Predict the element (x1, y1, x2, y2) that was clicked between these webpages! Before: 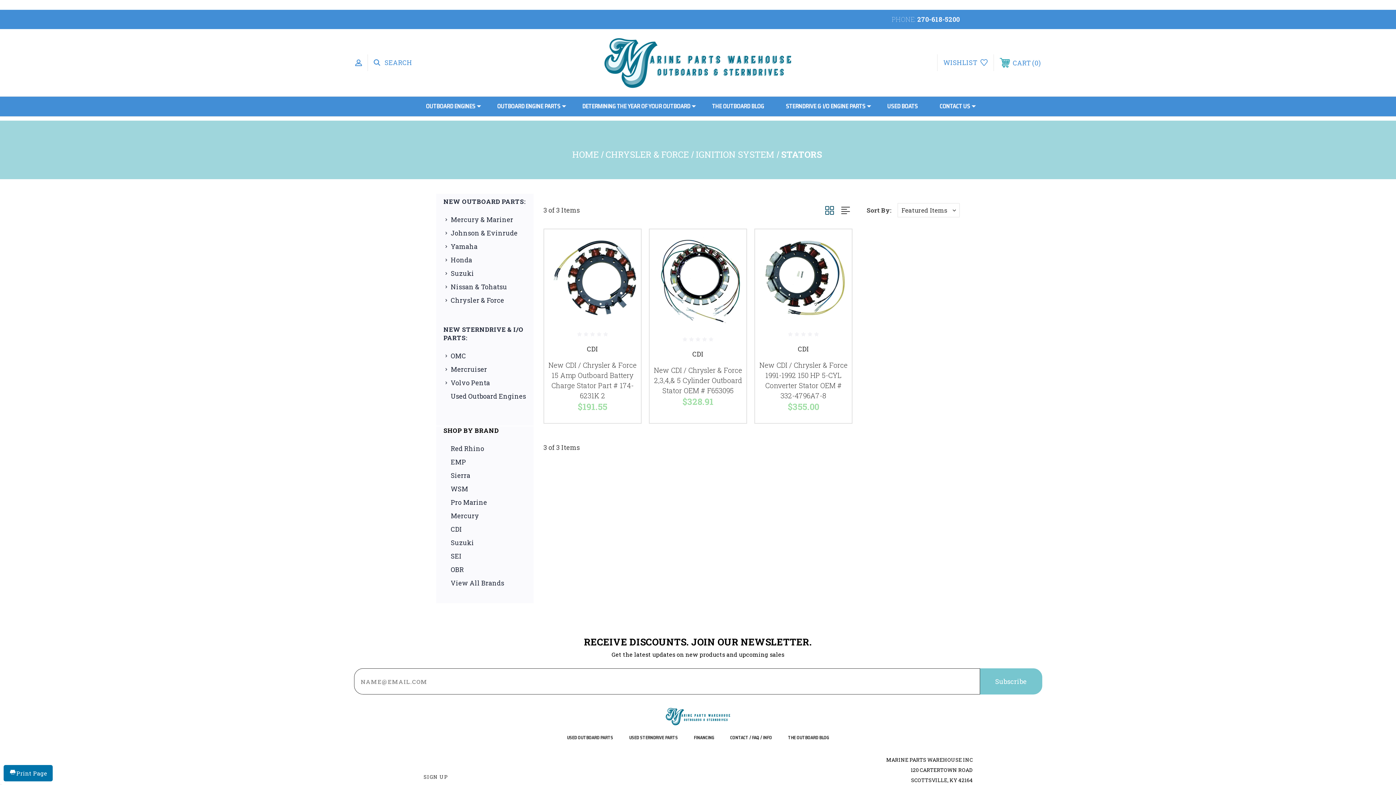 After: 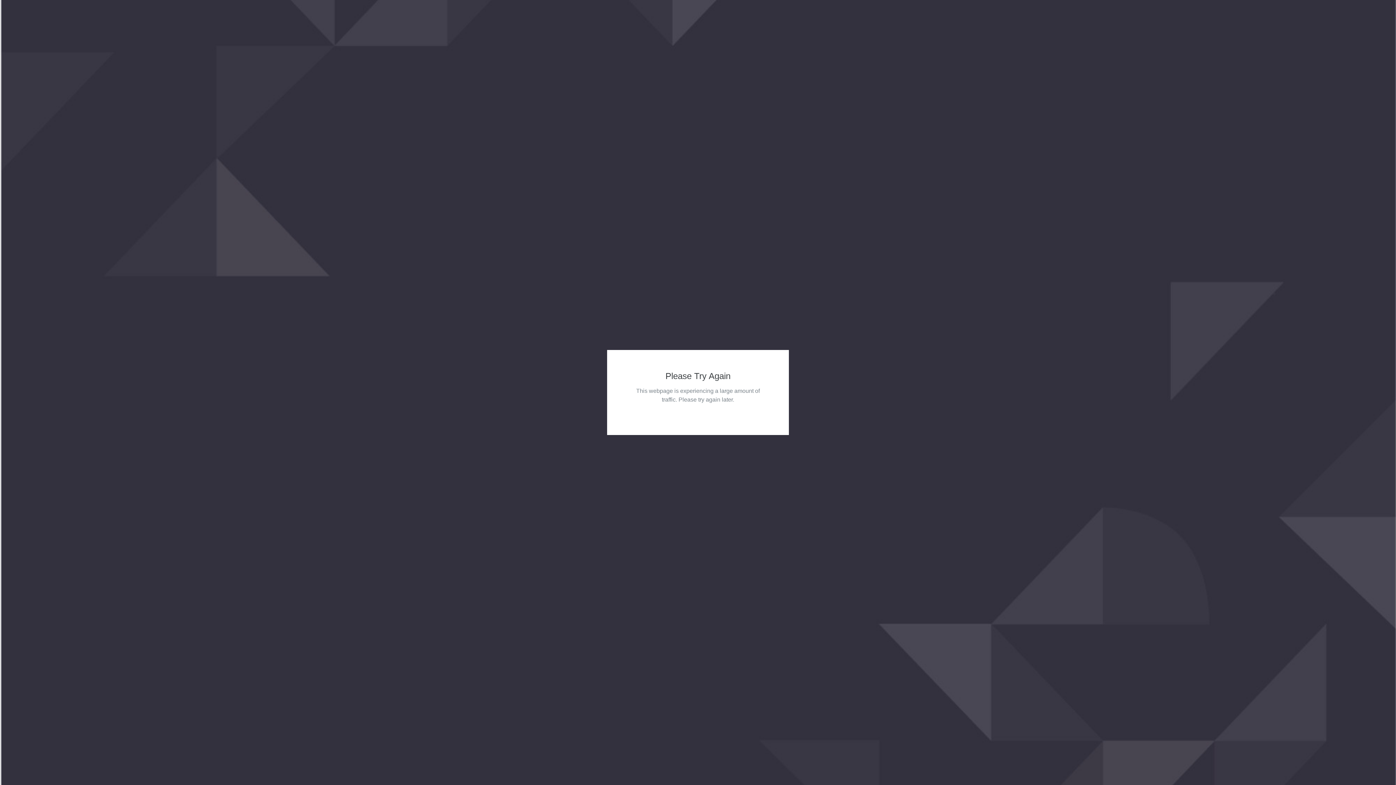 Action: bbox: (443, 482, 526, 496) label: WSM